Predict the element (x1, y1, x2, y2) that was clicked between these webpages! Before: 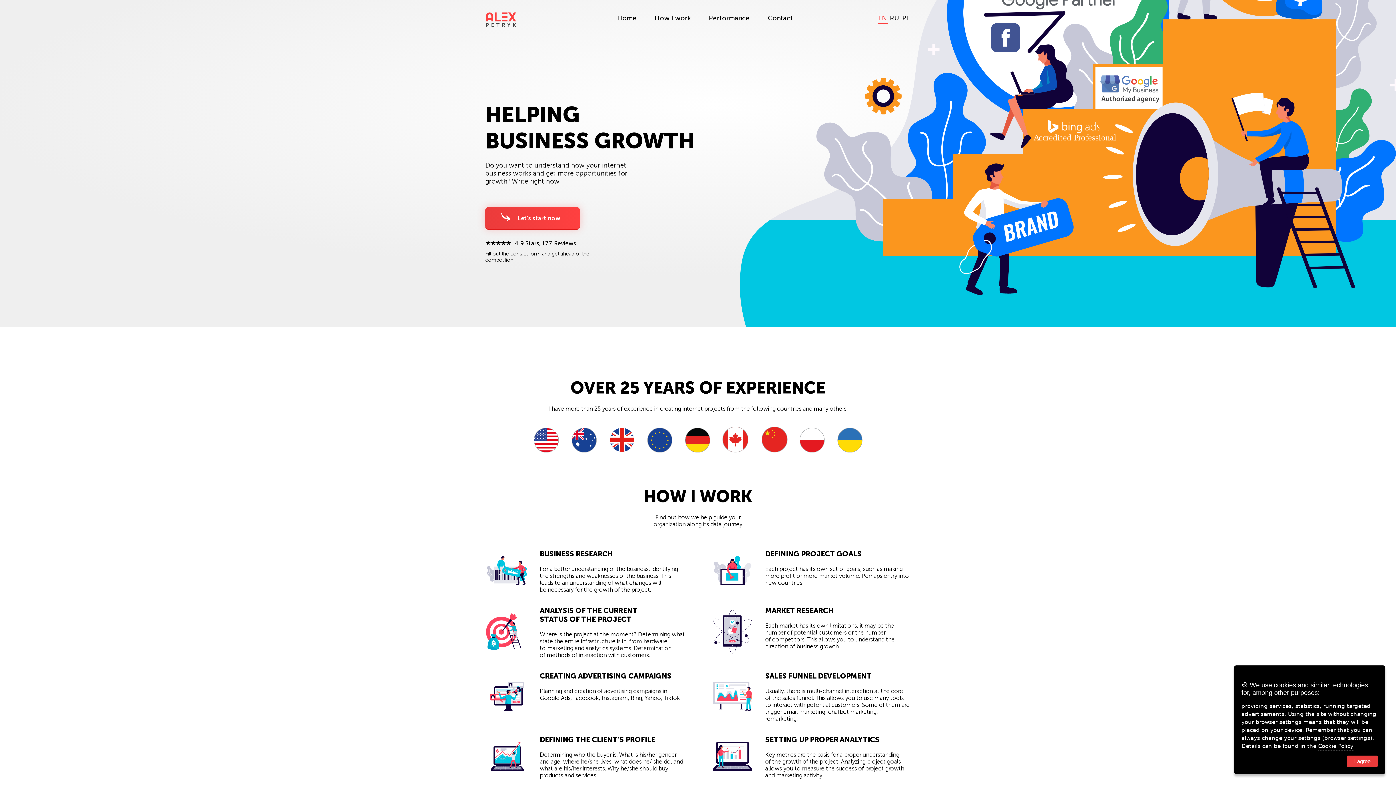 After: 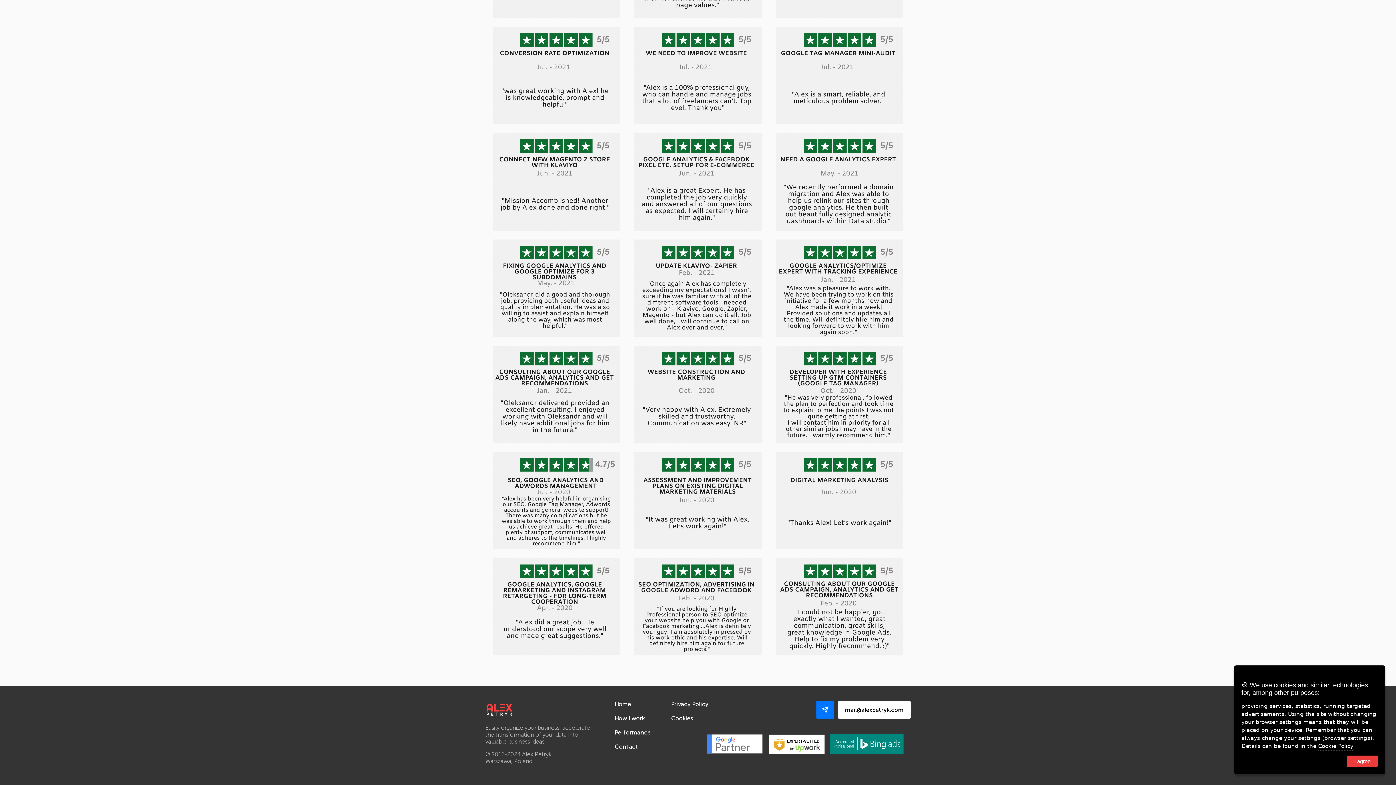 Action: label: Contact bbox: (768, 14, 793, 22)